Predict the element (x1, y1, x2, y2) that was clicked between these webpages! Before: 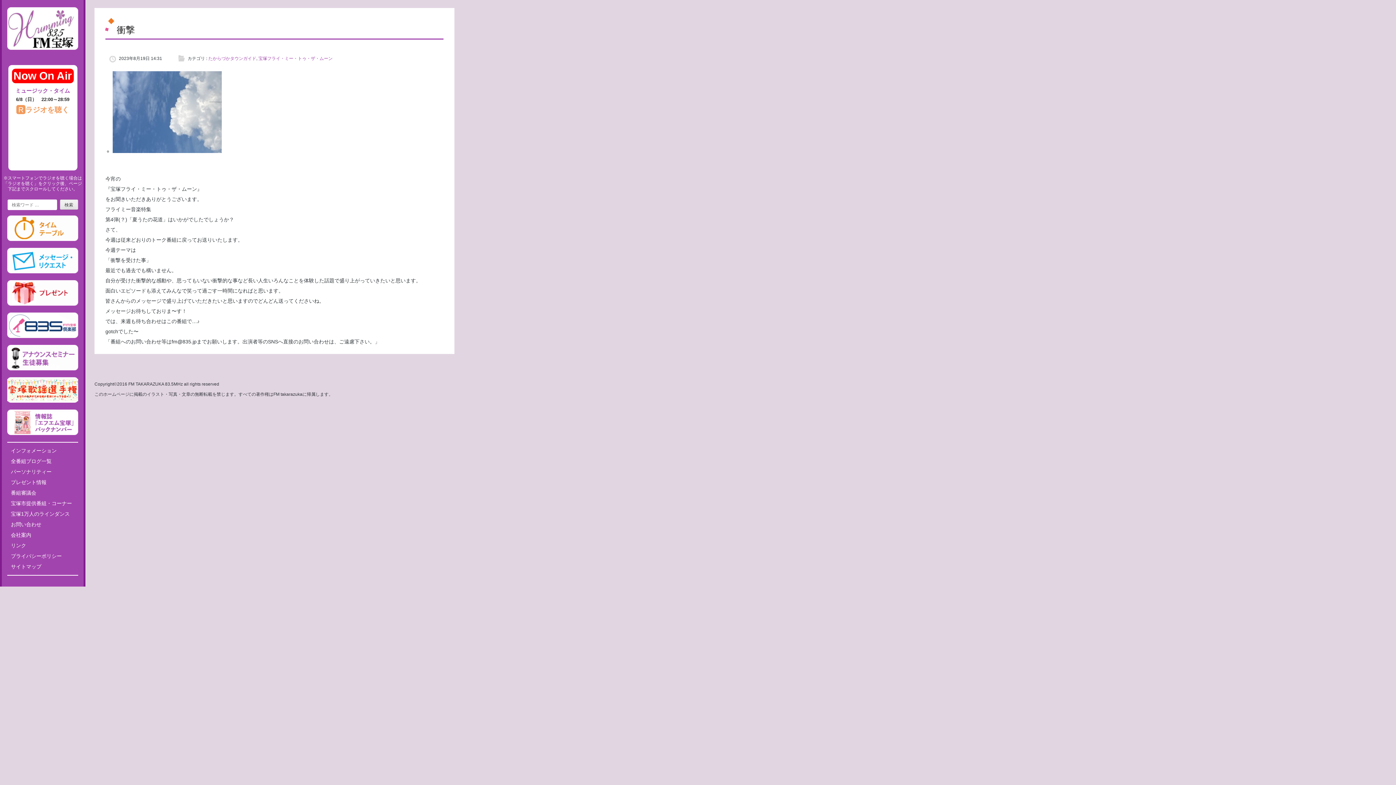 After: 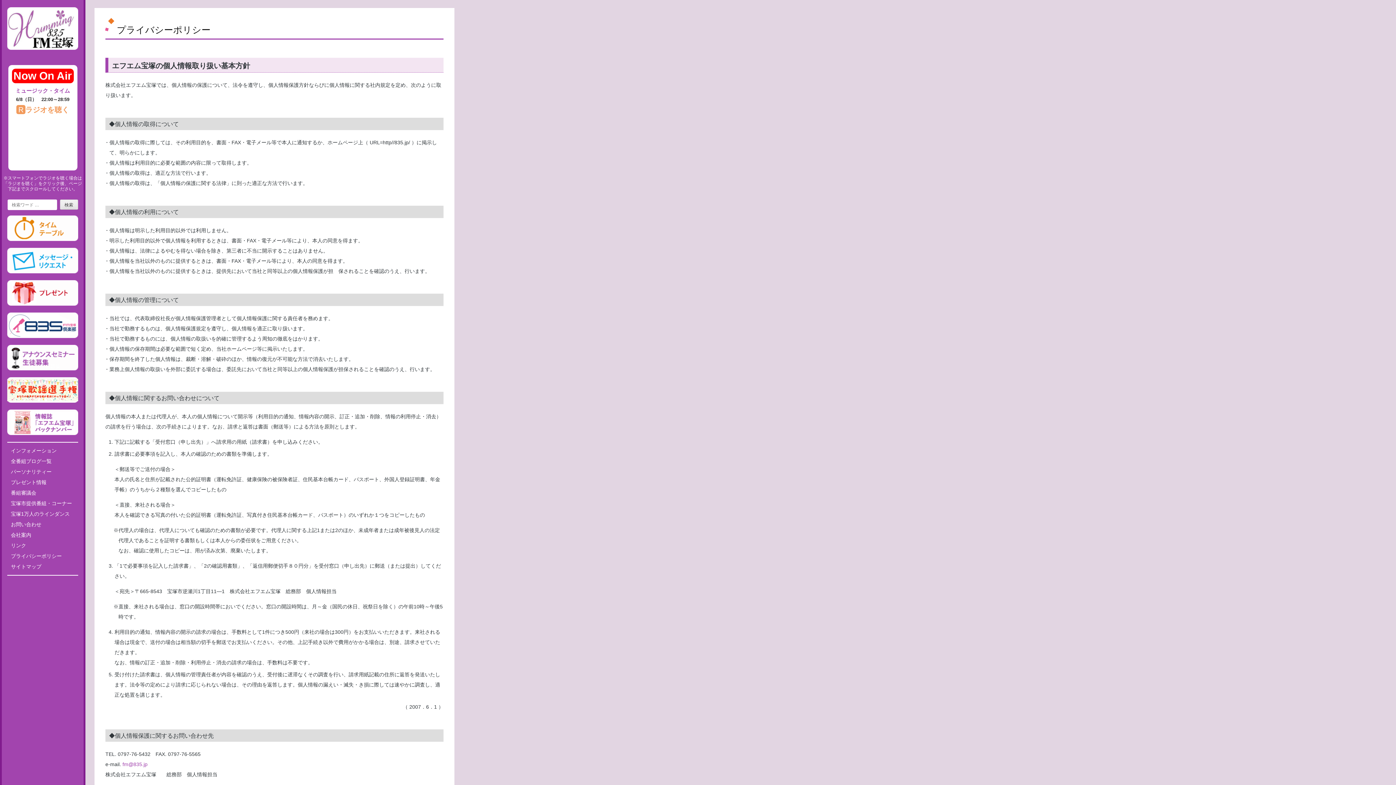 Action: bbox: (10, 553, 61, 559) label: プライバシーポリシー